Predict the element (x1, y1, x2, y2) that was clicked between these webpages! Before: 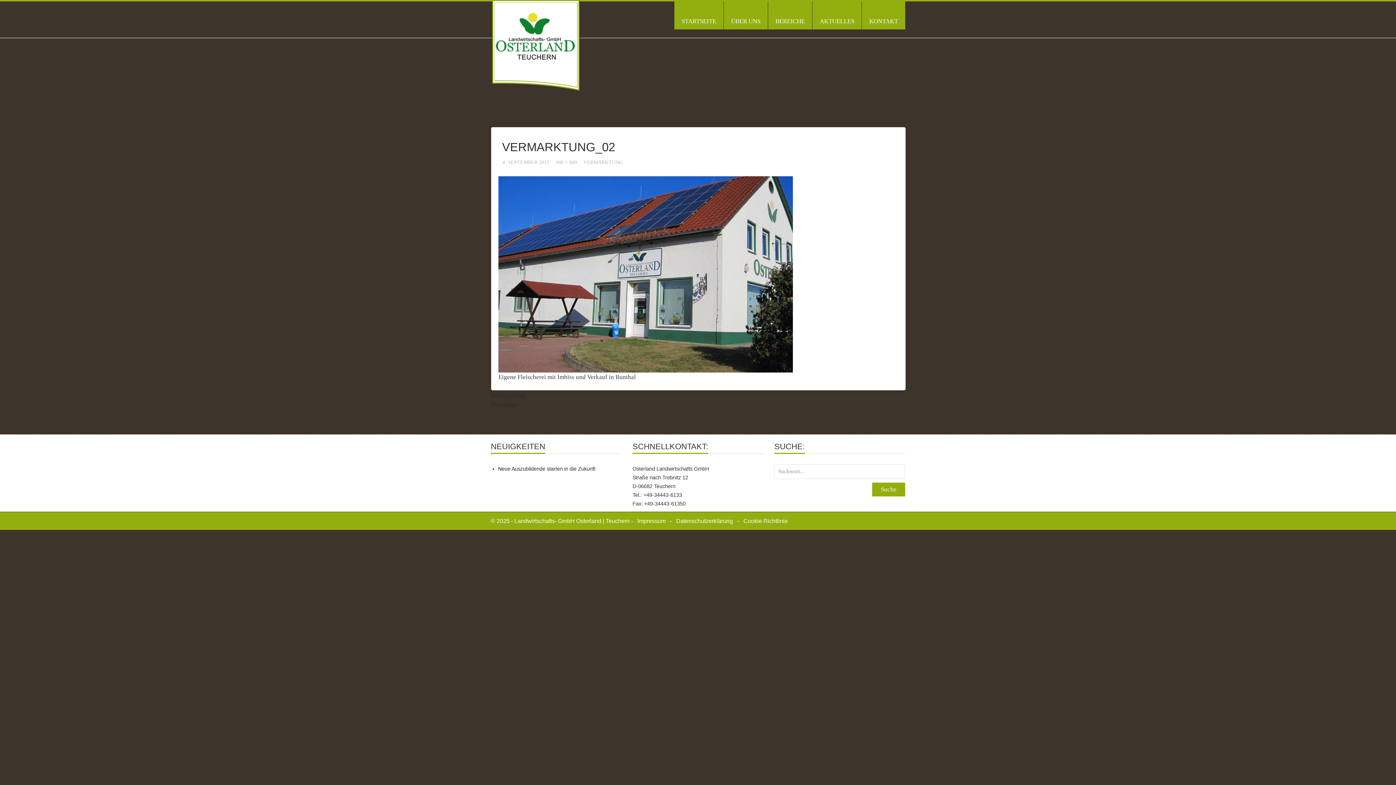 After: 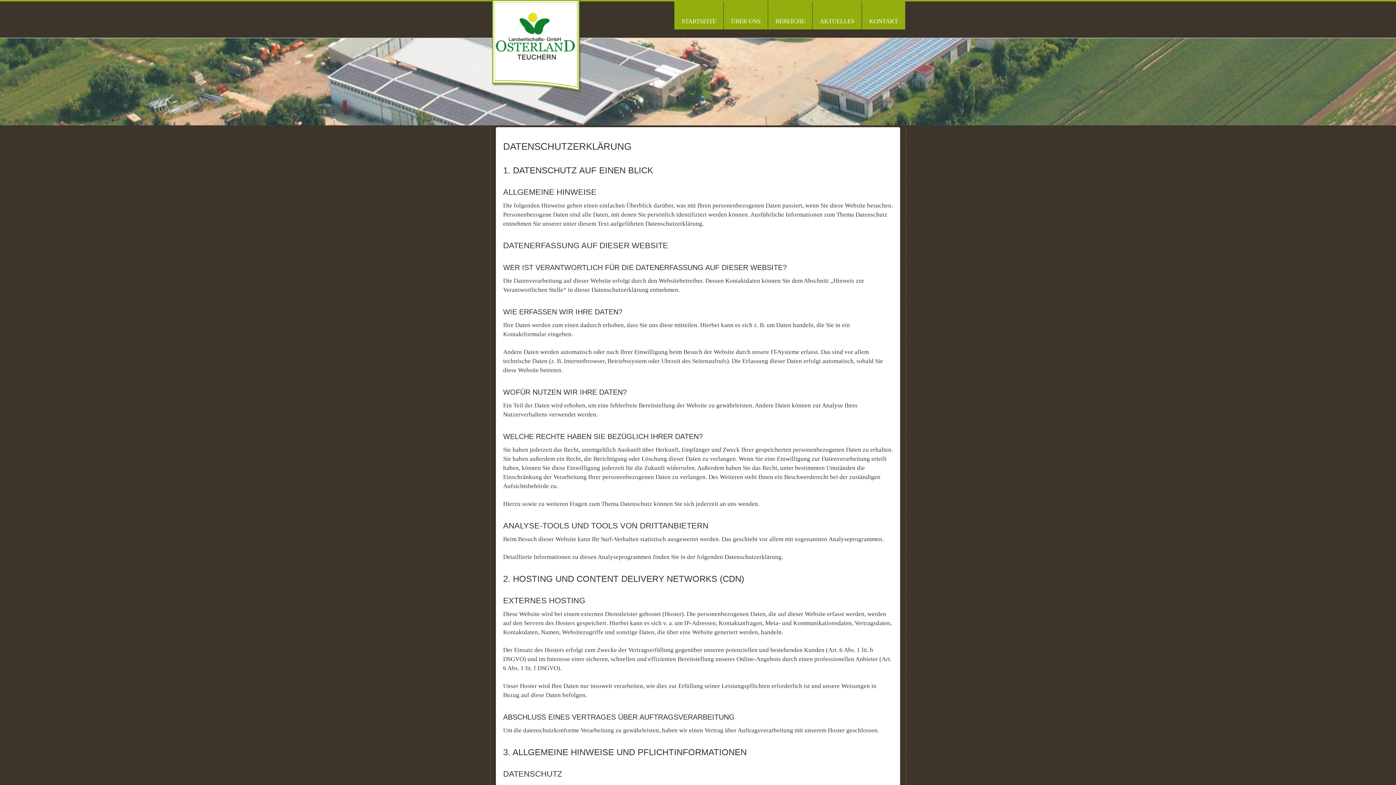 Action: bbox: (673, 516, 736, 525) label: Datenschutzerklärung